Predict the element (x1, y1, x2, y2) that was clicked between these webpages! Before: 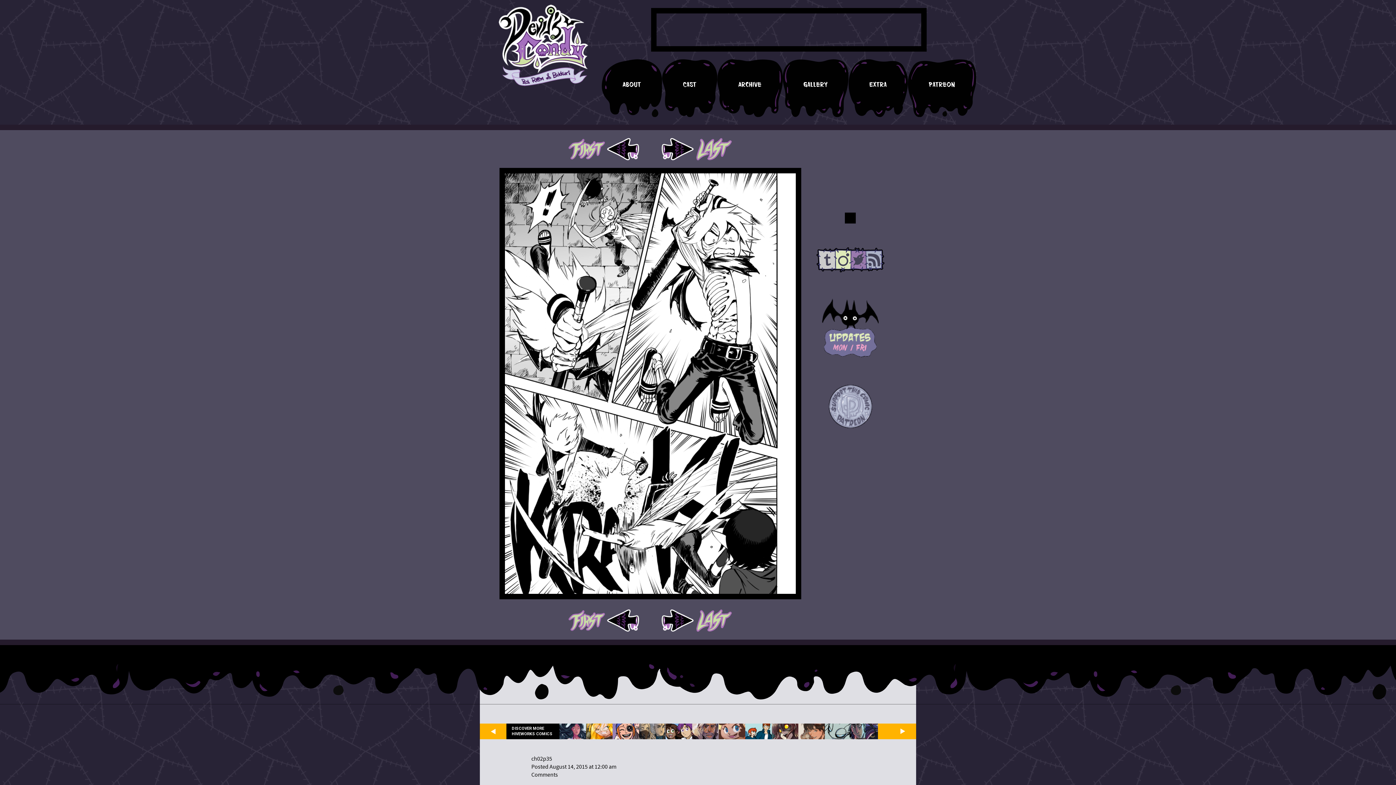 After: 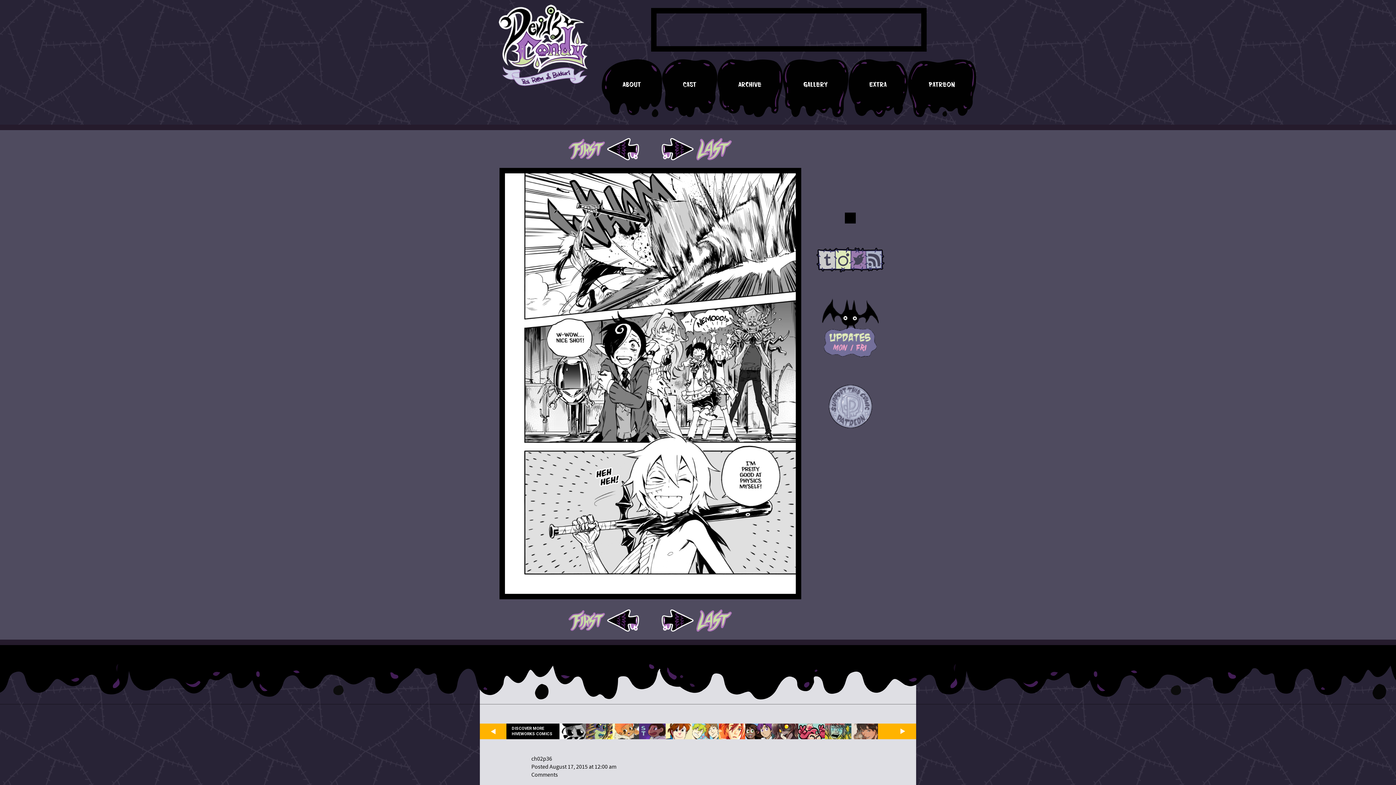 Action: bbox: (659, 609, 696, 631)